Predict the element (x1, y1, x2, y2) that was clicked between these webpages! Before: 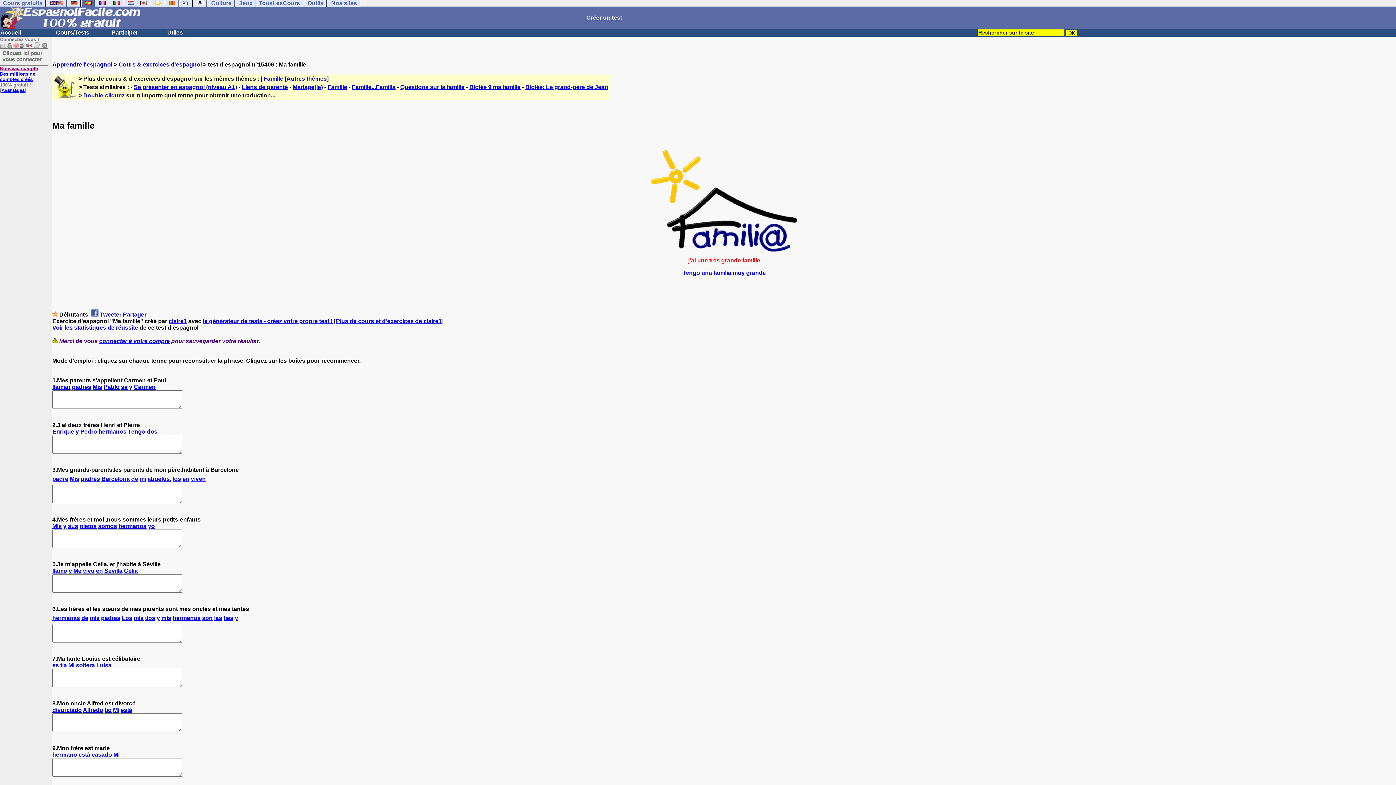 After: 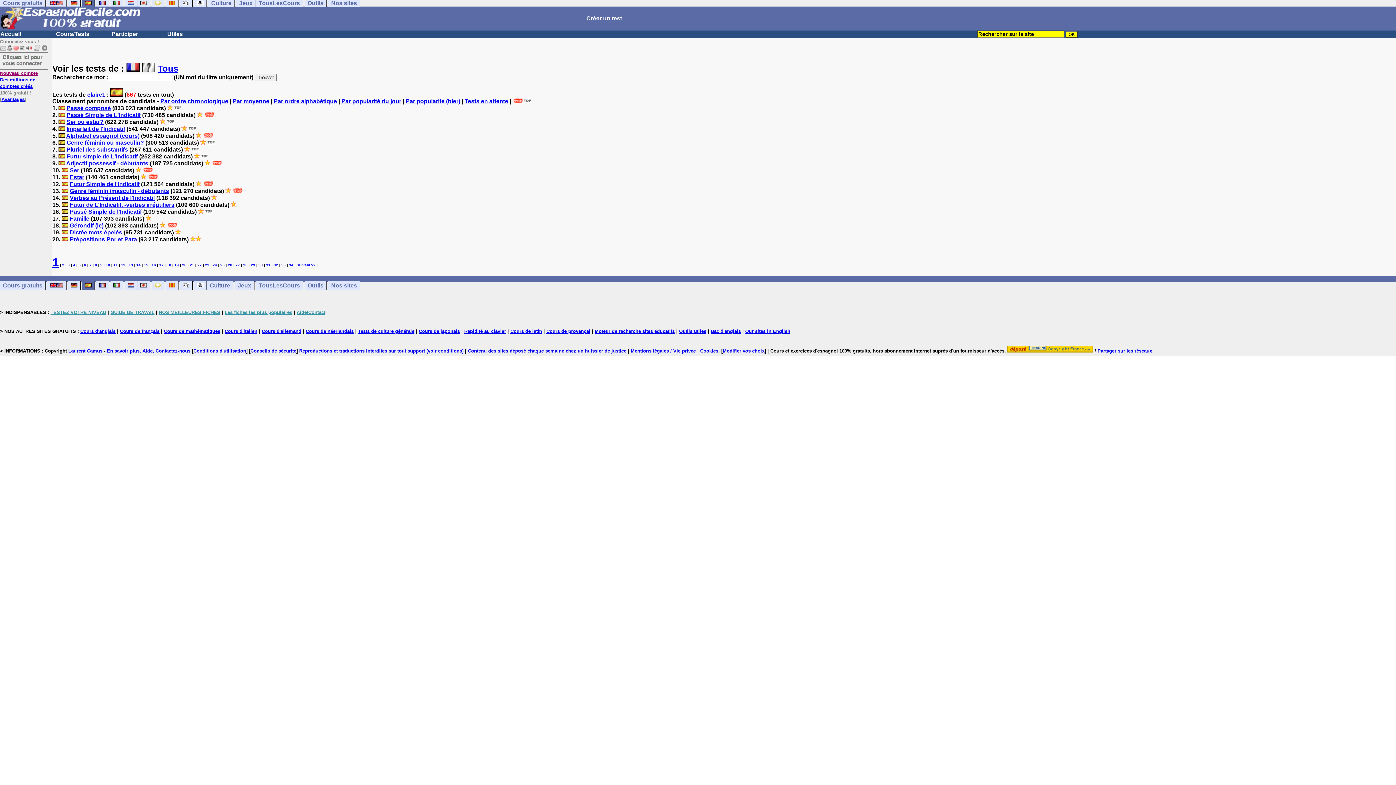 Action: bbox: (336, 318, 441, 324) label: Plus de cours et d'exercices de claire1